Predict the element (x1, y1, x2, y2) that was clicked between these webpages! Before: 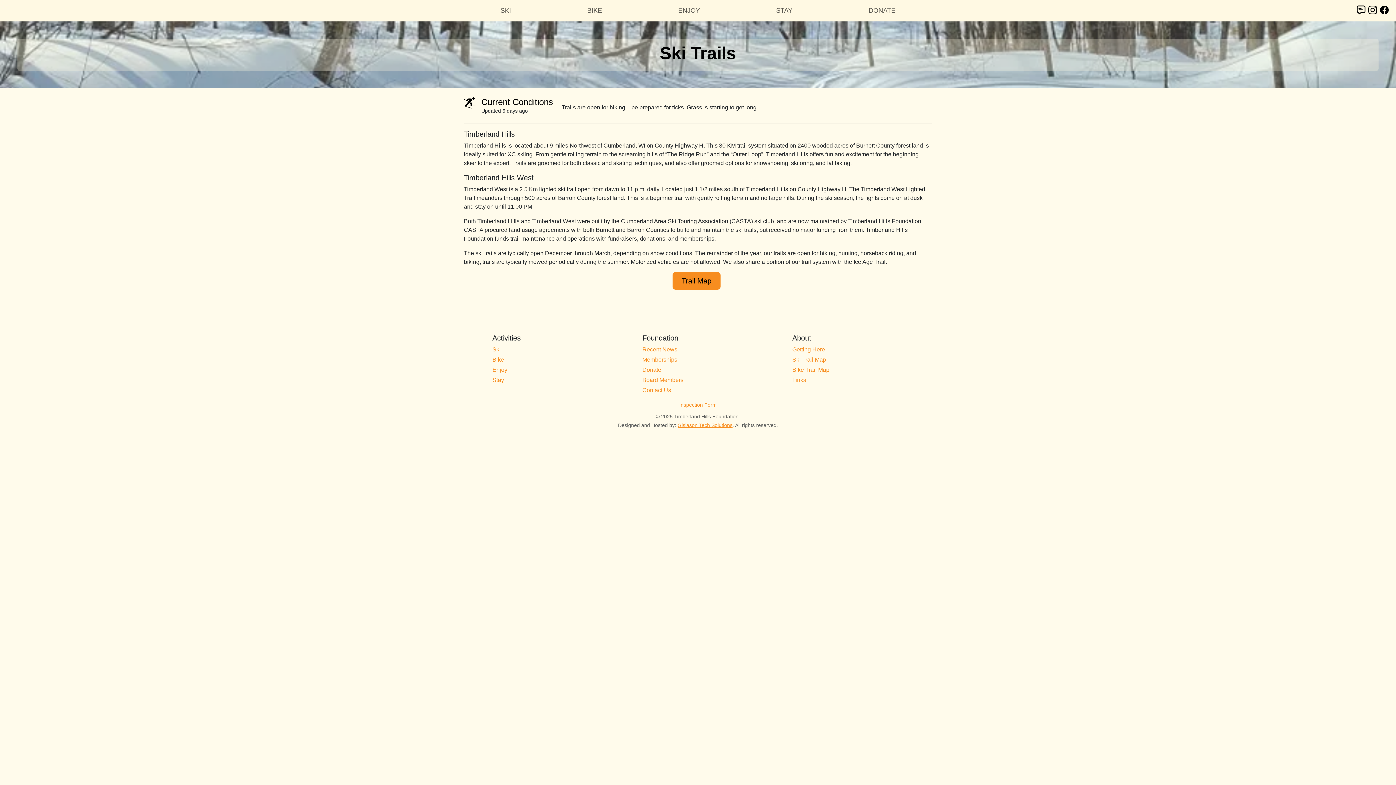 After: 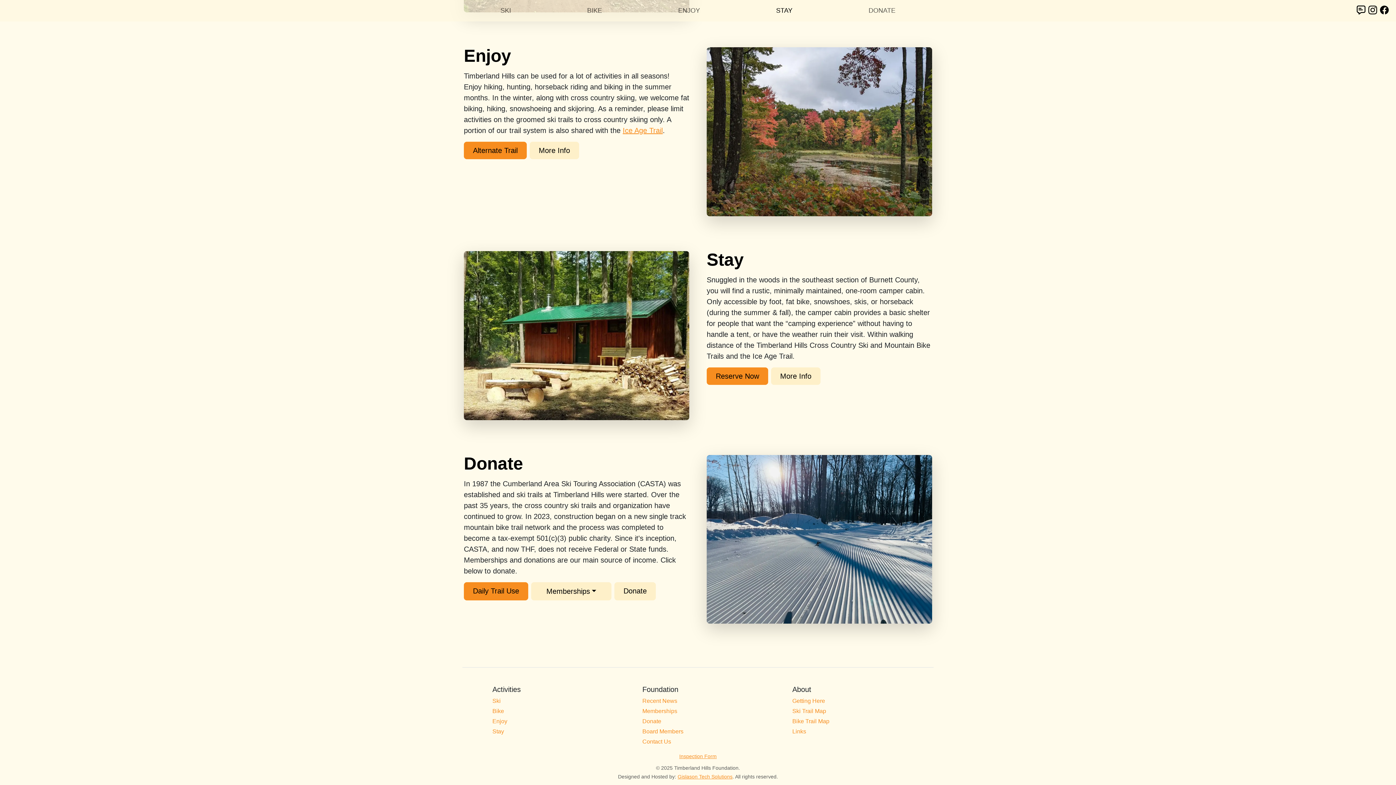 Action: bbox: (773, 2, 795, 18) label: STAY